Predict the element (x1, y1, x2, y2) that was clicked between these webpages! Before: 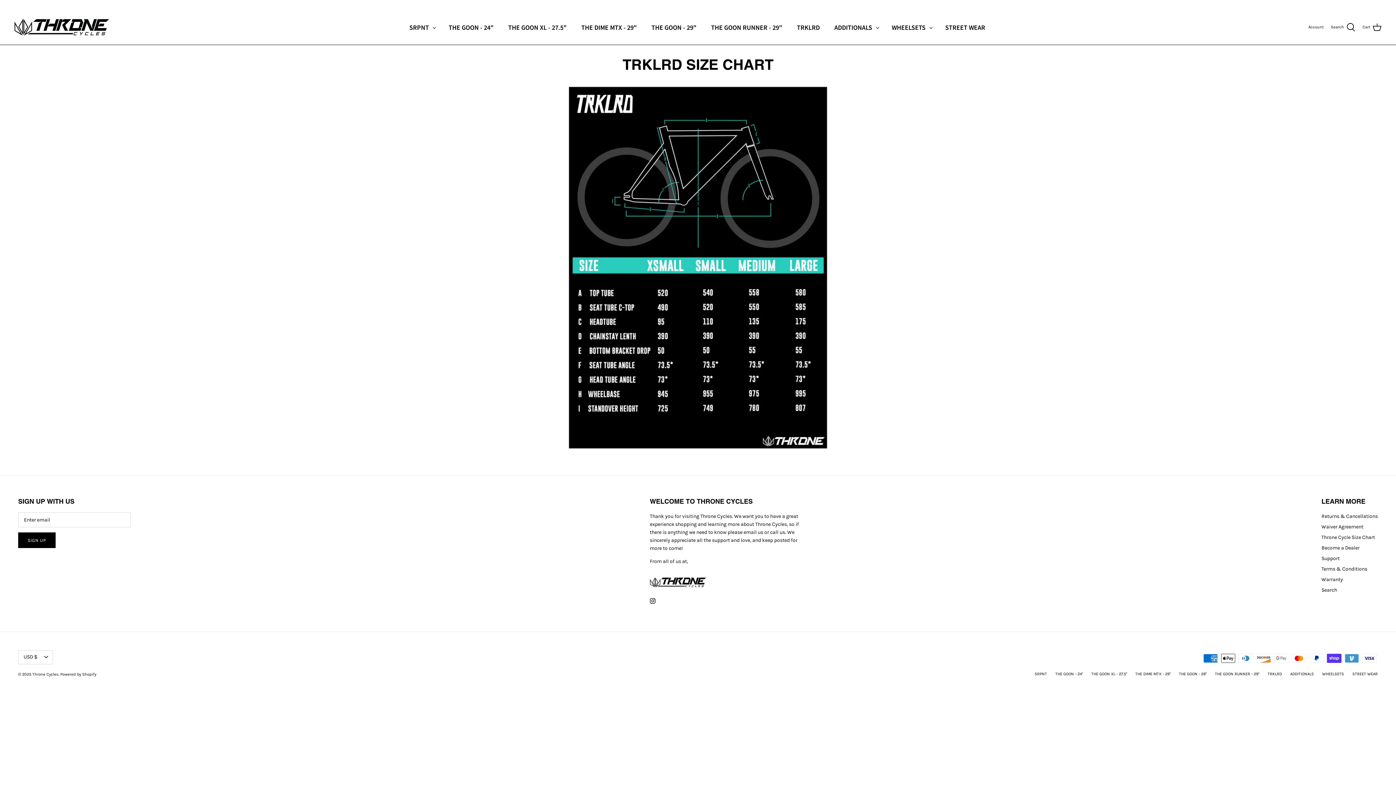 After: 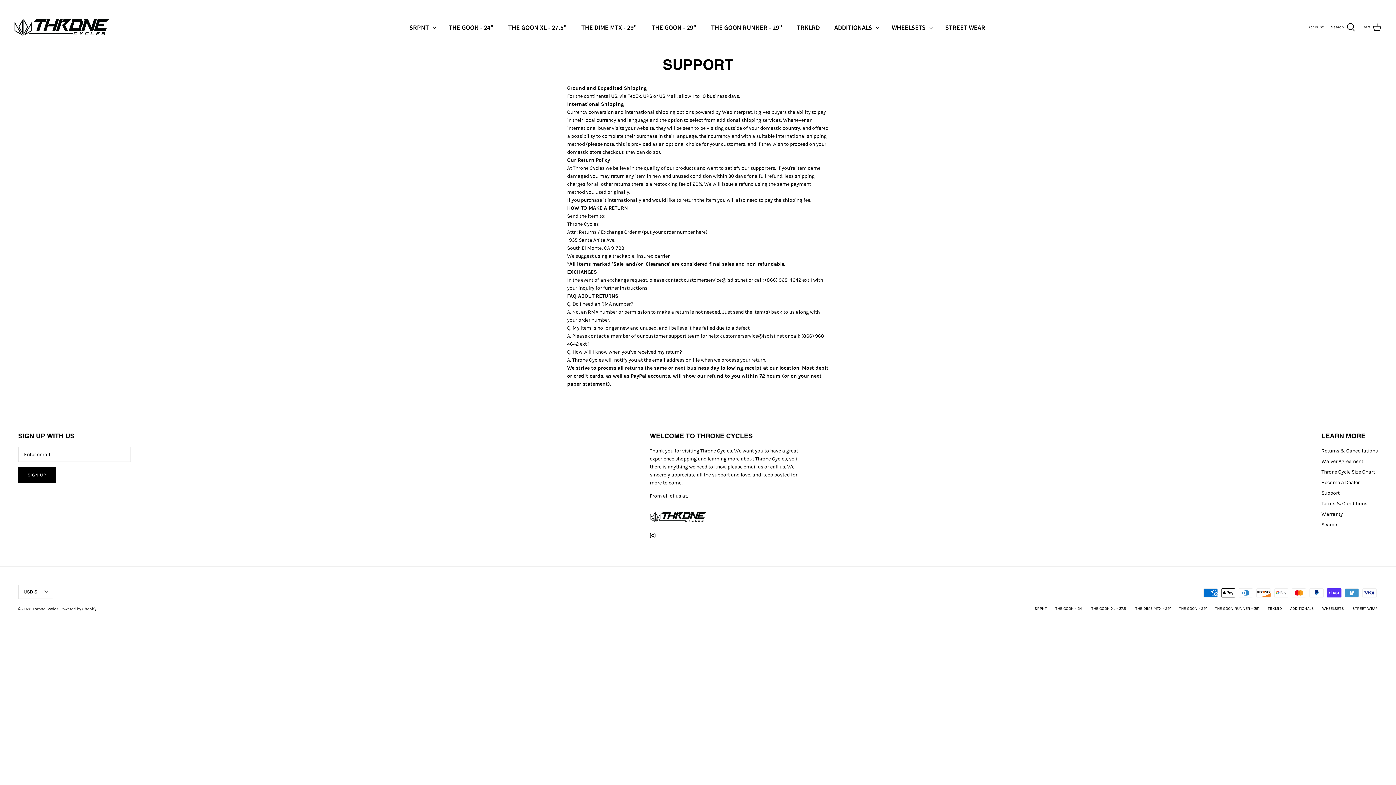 Action: label: Support bbox: (1321, 555, 1340, 561)